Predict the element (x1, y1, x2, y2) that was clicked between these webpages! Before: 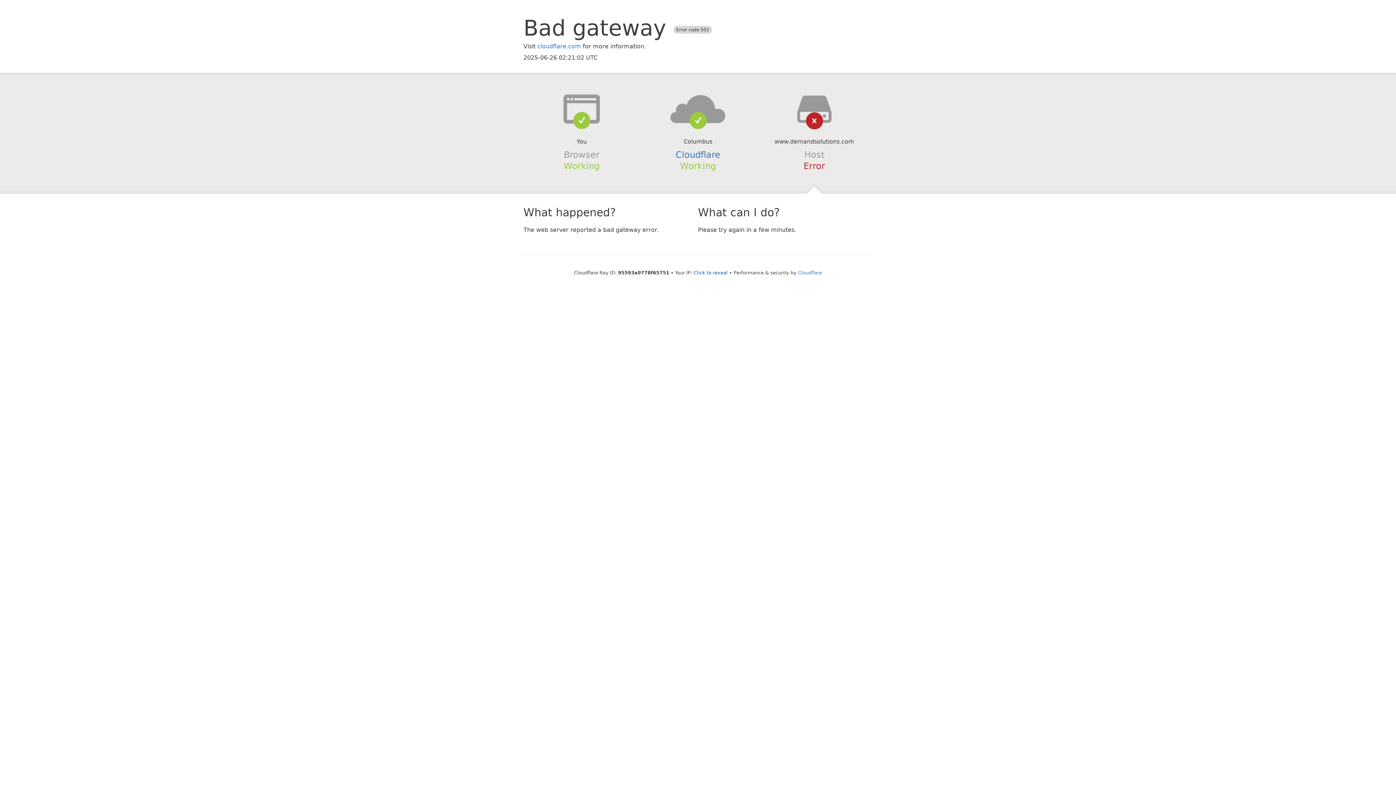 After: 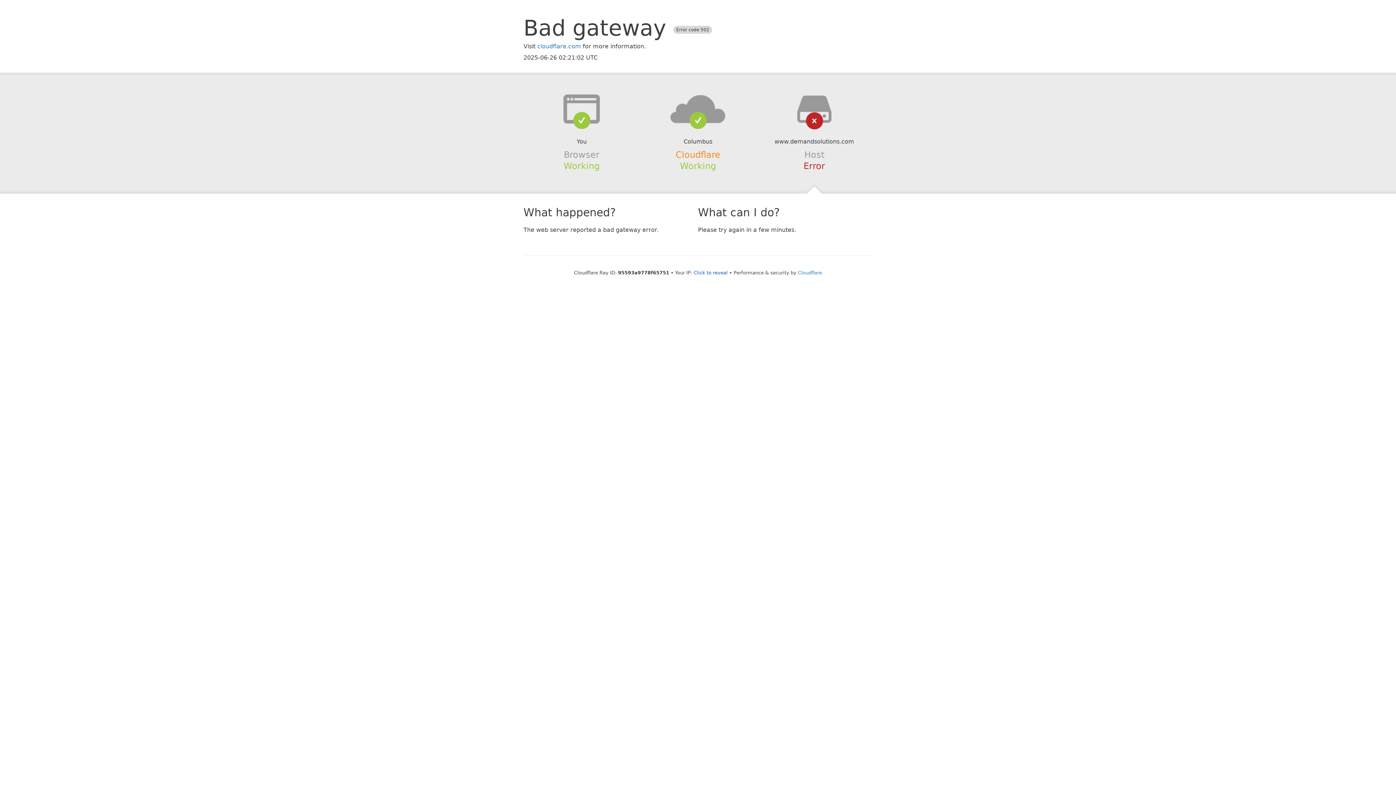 Action: bbox: (675, 149, 720, 159) label: Cloudflare